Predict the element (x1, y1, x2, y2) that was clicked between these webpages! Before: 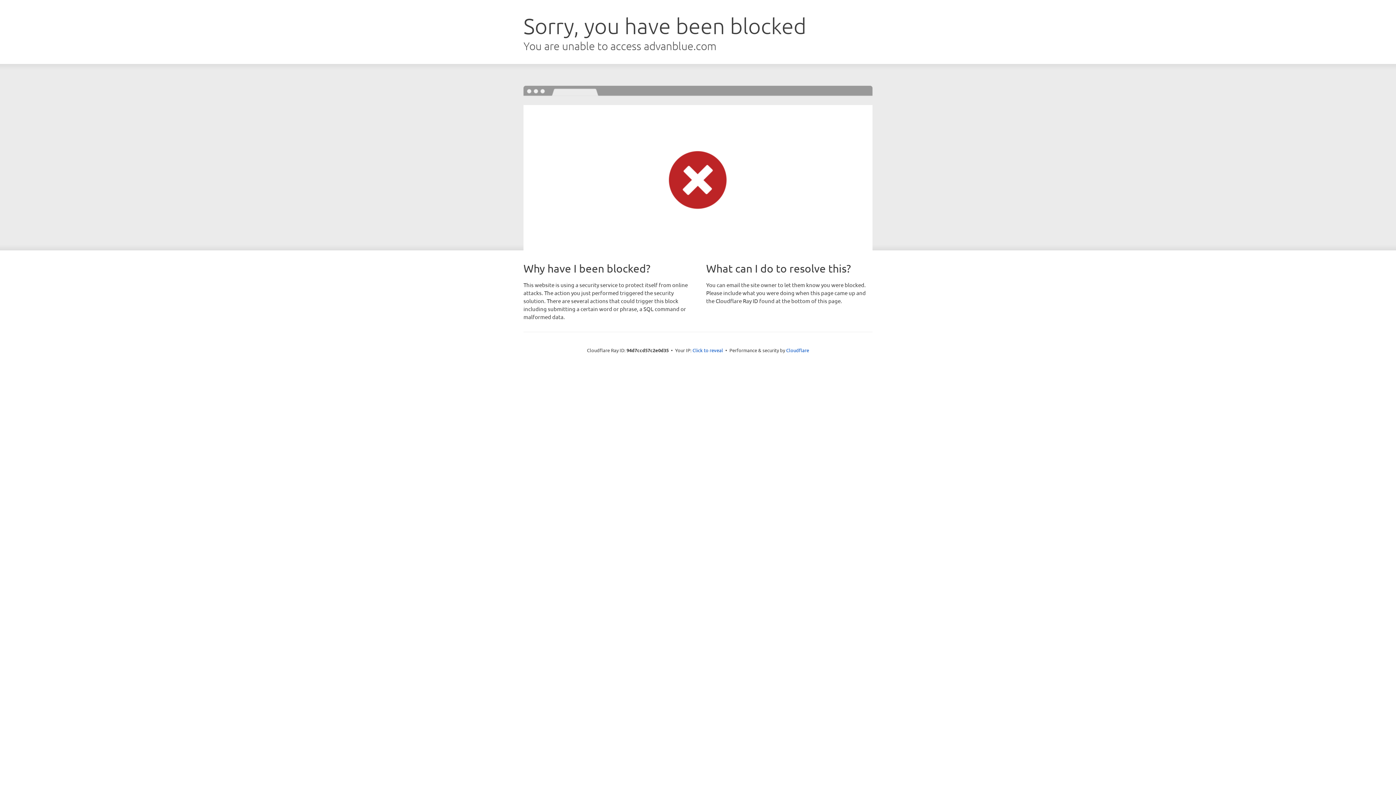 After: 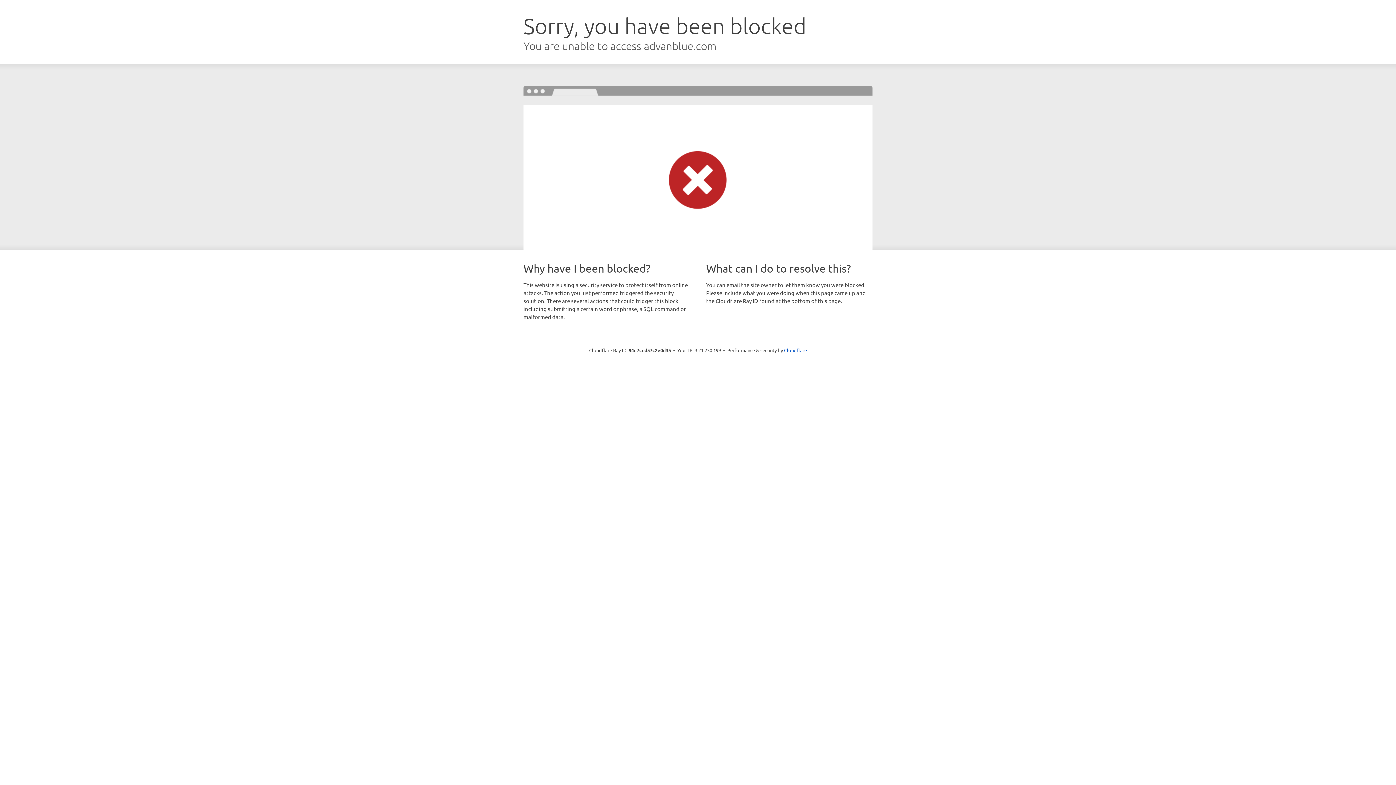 Action: label: Click to reveal bbox: (692, 346, 723, 353)